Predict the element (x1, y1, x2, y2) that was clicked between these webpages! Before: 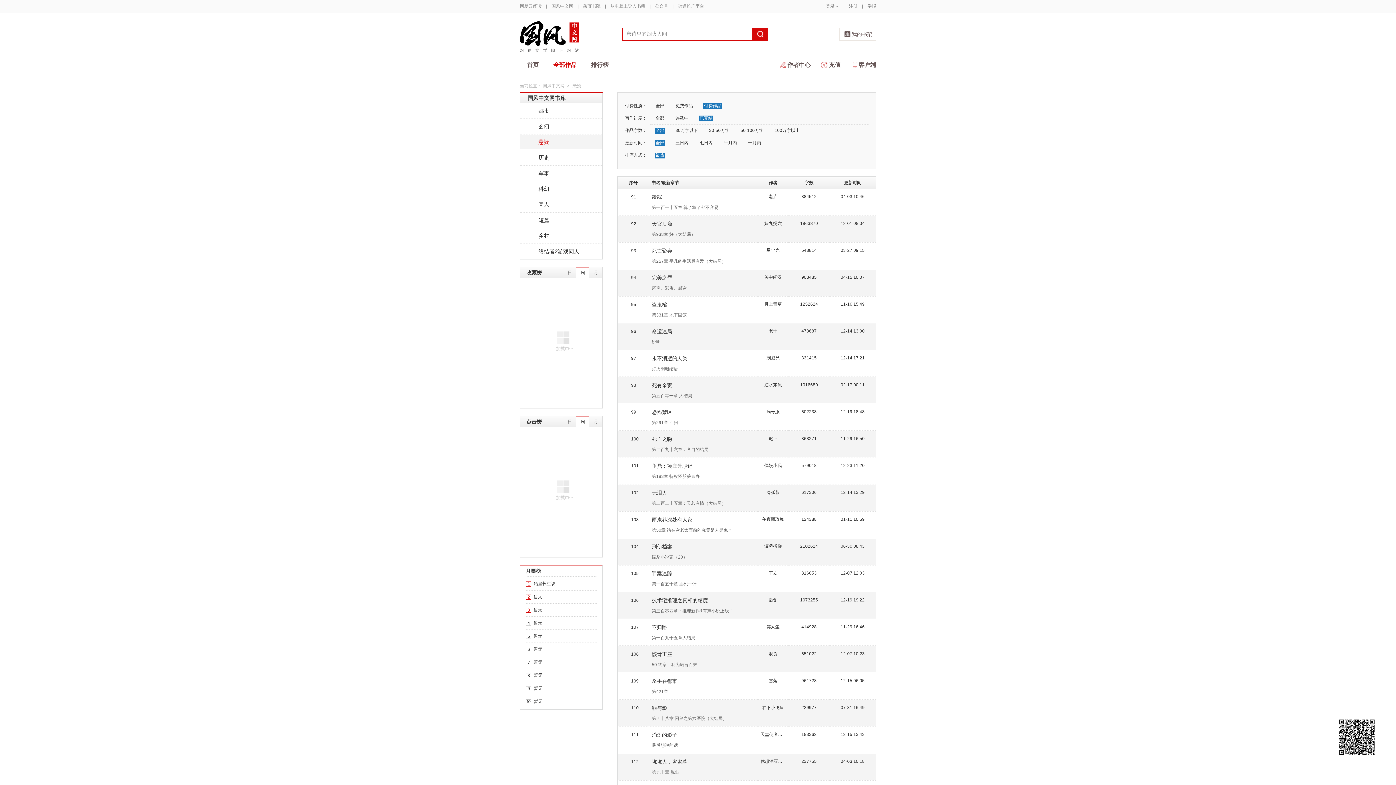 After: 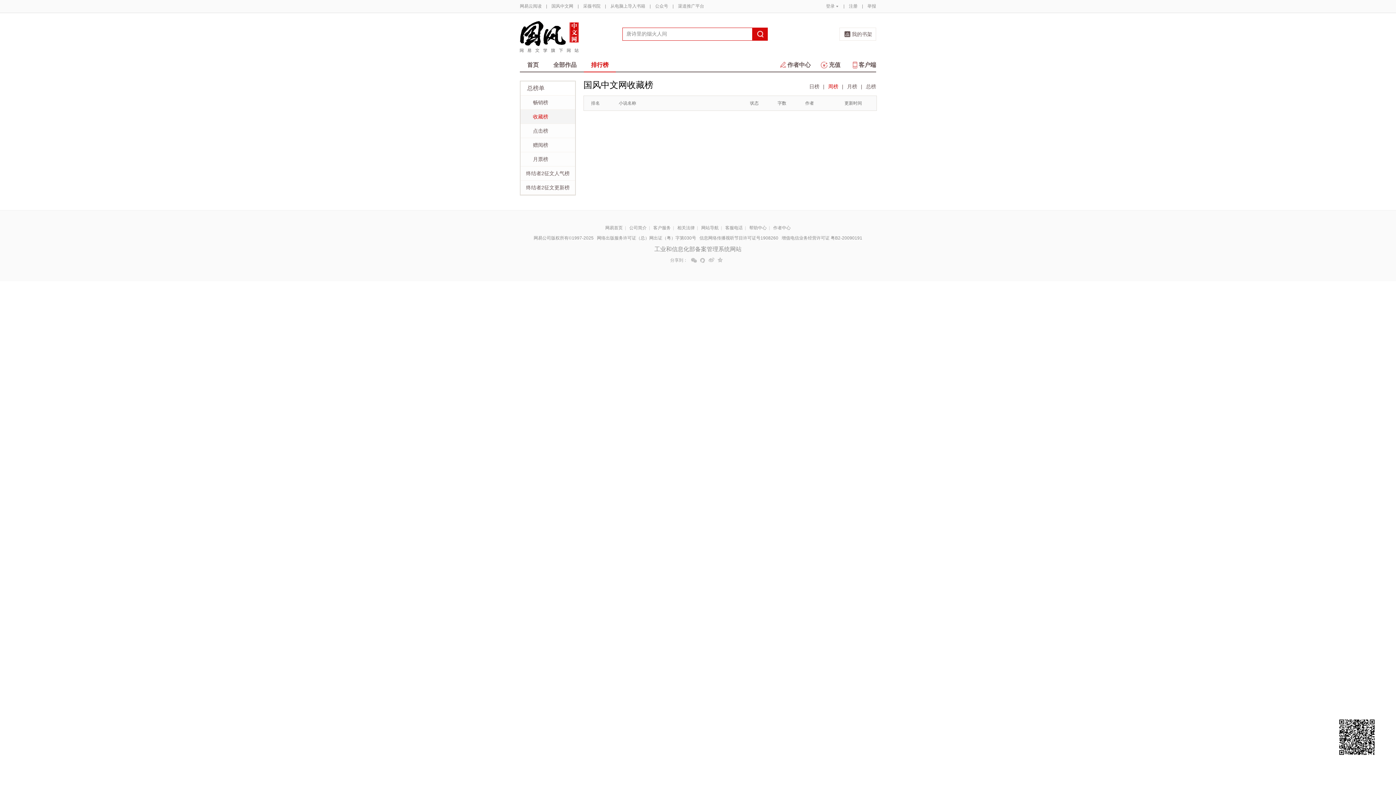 Action: label: 周 bbox: (576, 266, 589, 278)